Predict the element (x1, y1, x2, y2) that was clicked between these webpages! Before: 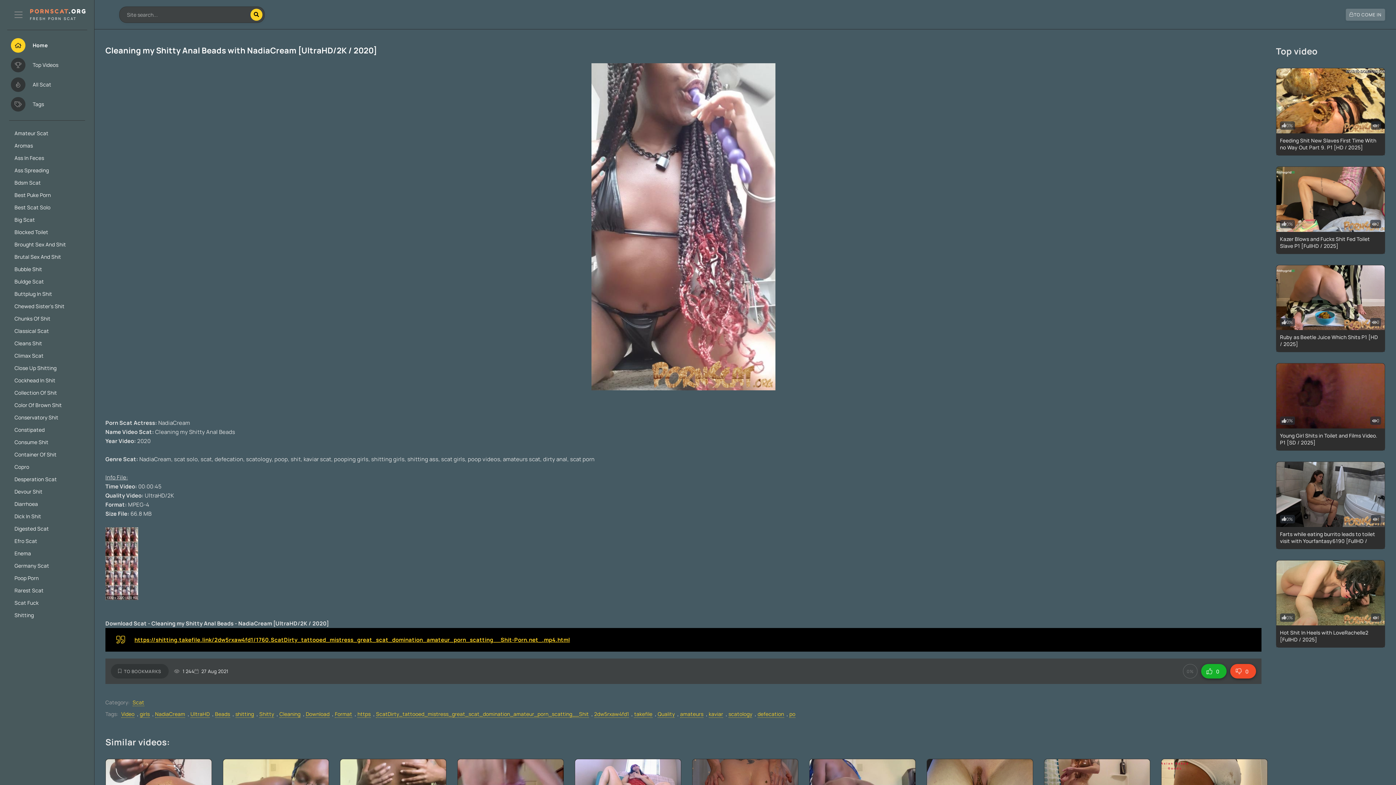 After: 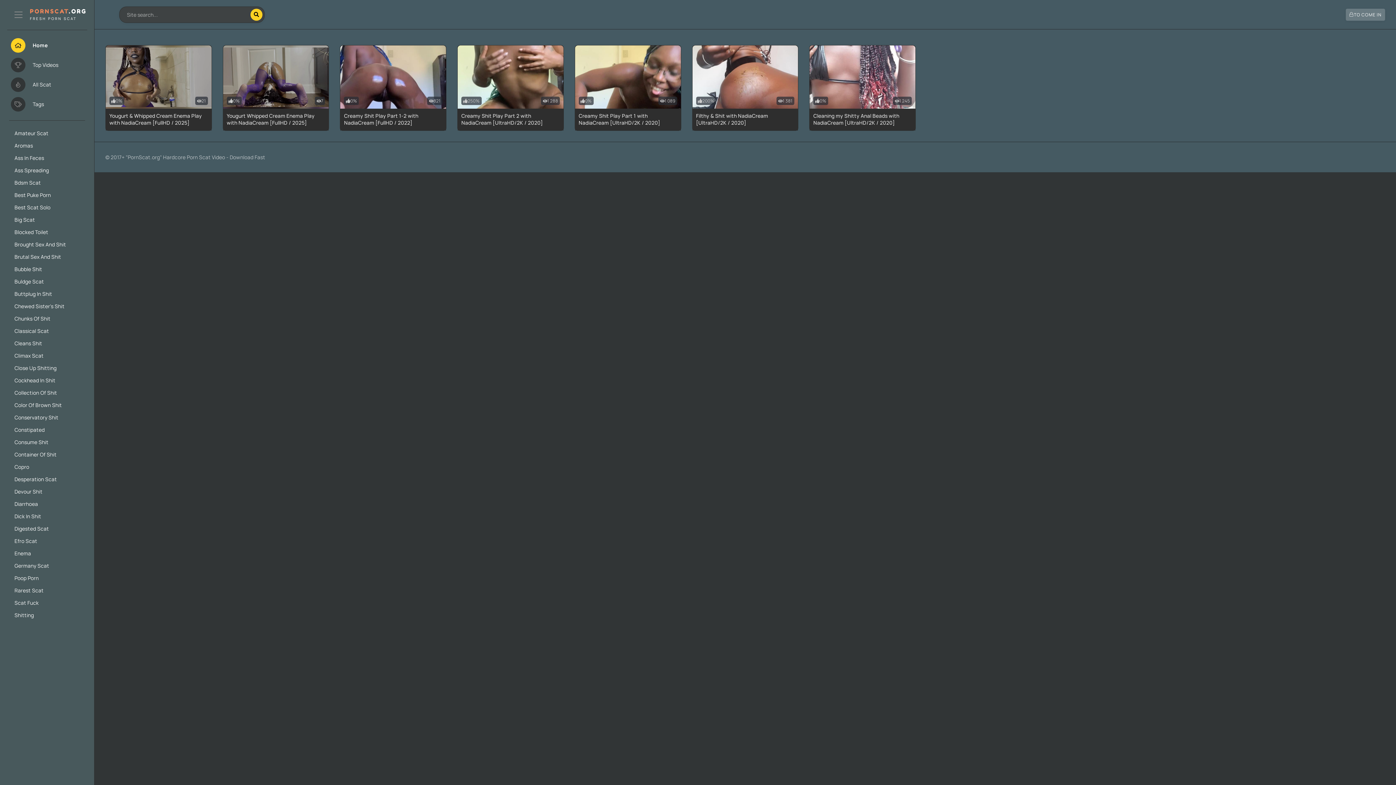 Action: label: NadiaCream bbox: (155, 710, 185, 718)